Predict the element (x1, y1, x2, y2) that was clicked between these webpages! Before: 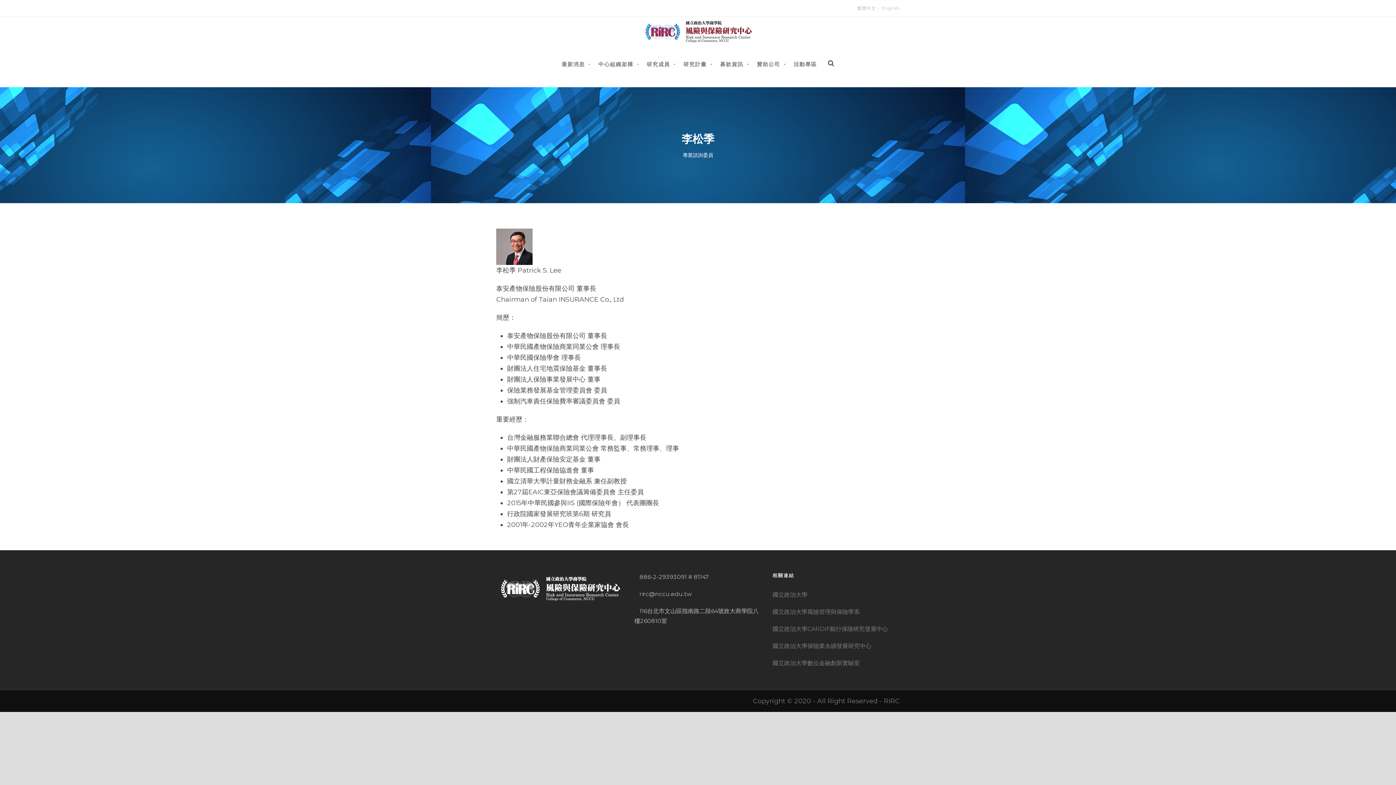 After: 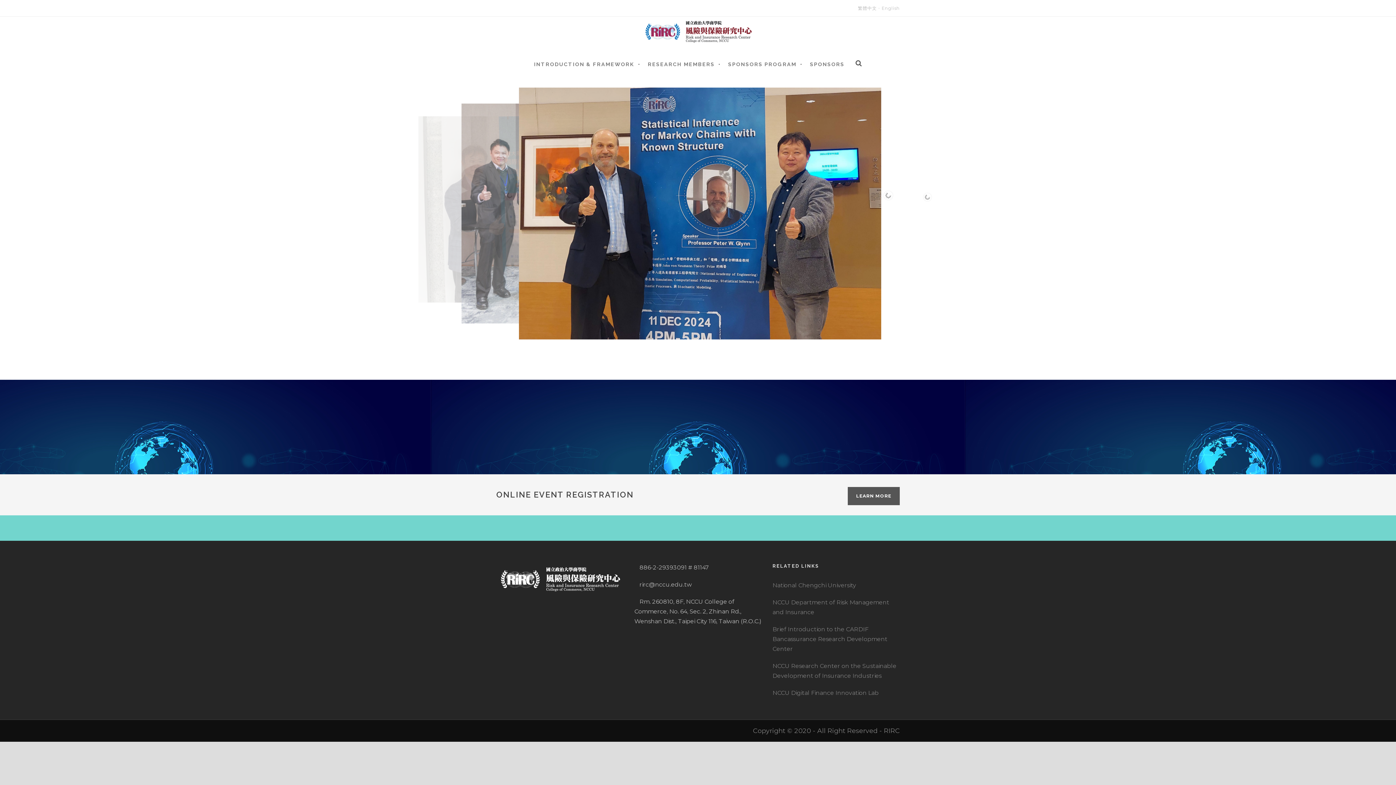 Action: bbox: (881, 5, 900, 10) label: English